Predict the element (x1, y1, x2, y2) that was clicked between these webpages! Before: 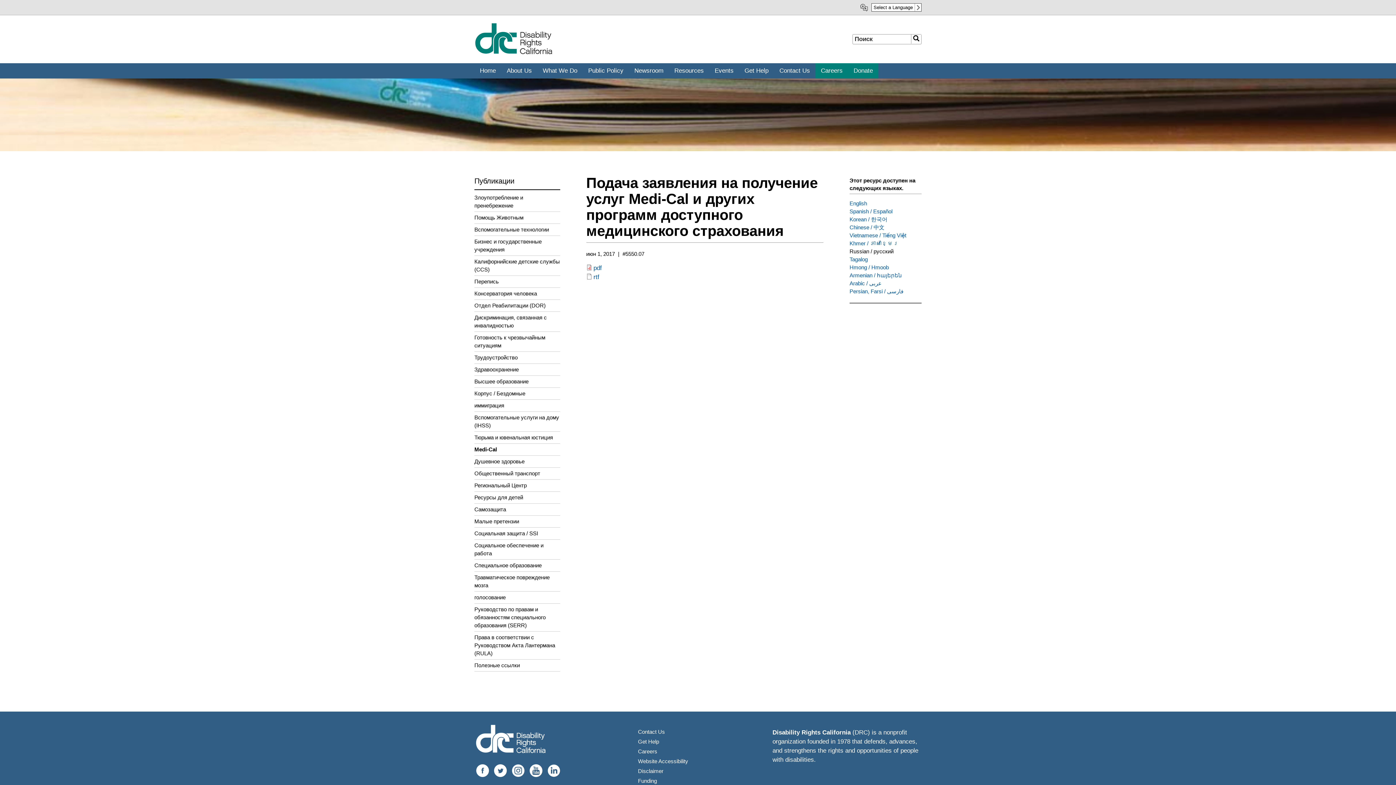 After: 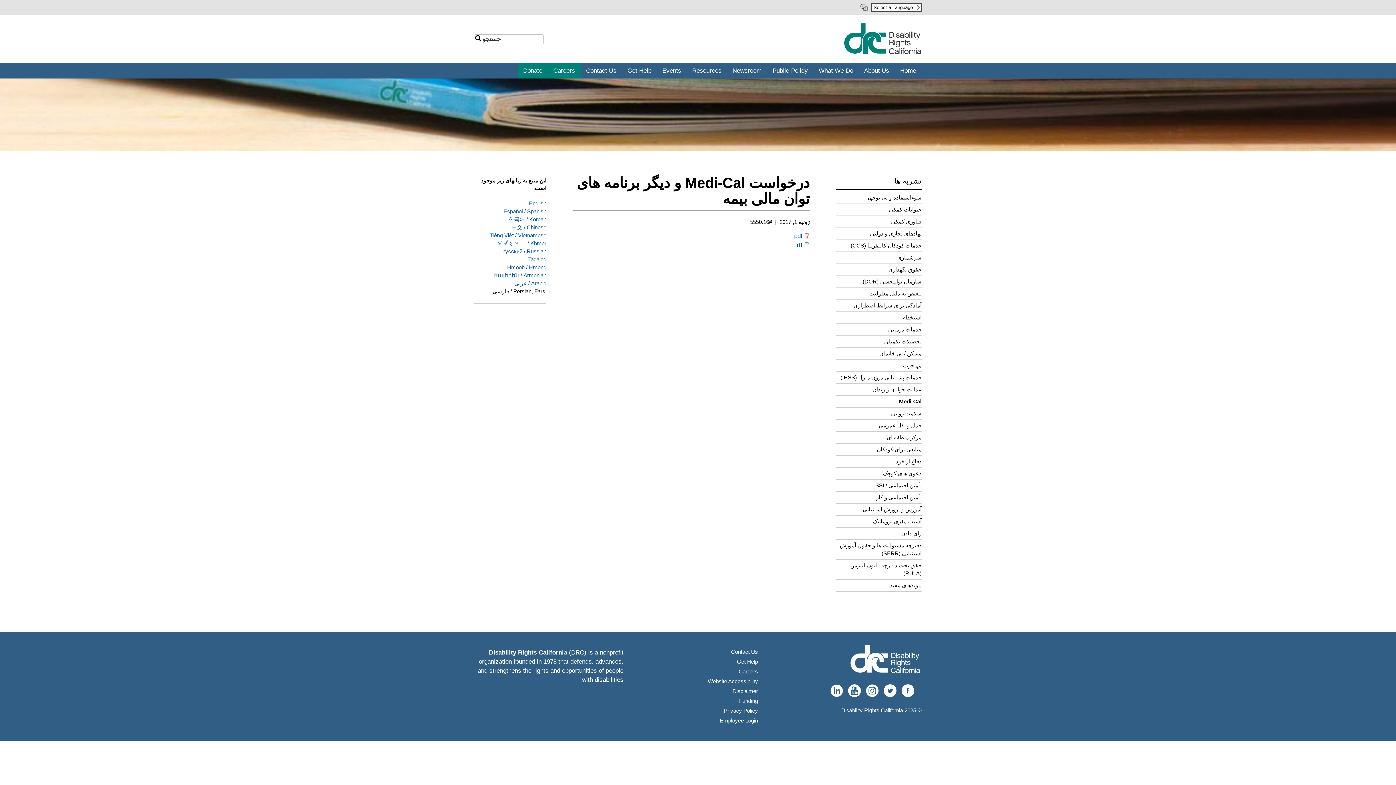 Action: label: Persian, Farsi / فارسی bbox: (849, 288, 903, 294)